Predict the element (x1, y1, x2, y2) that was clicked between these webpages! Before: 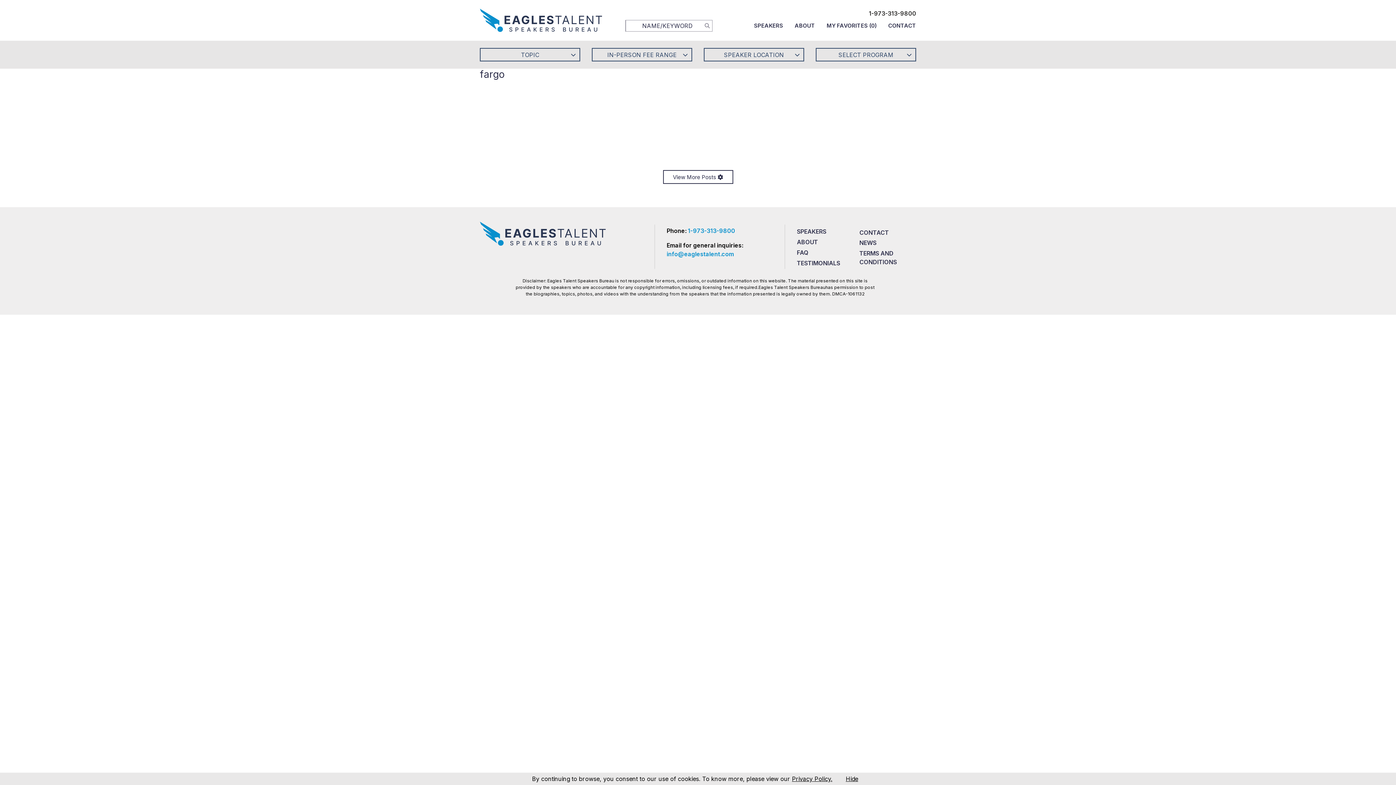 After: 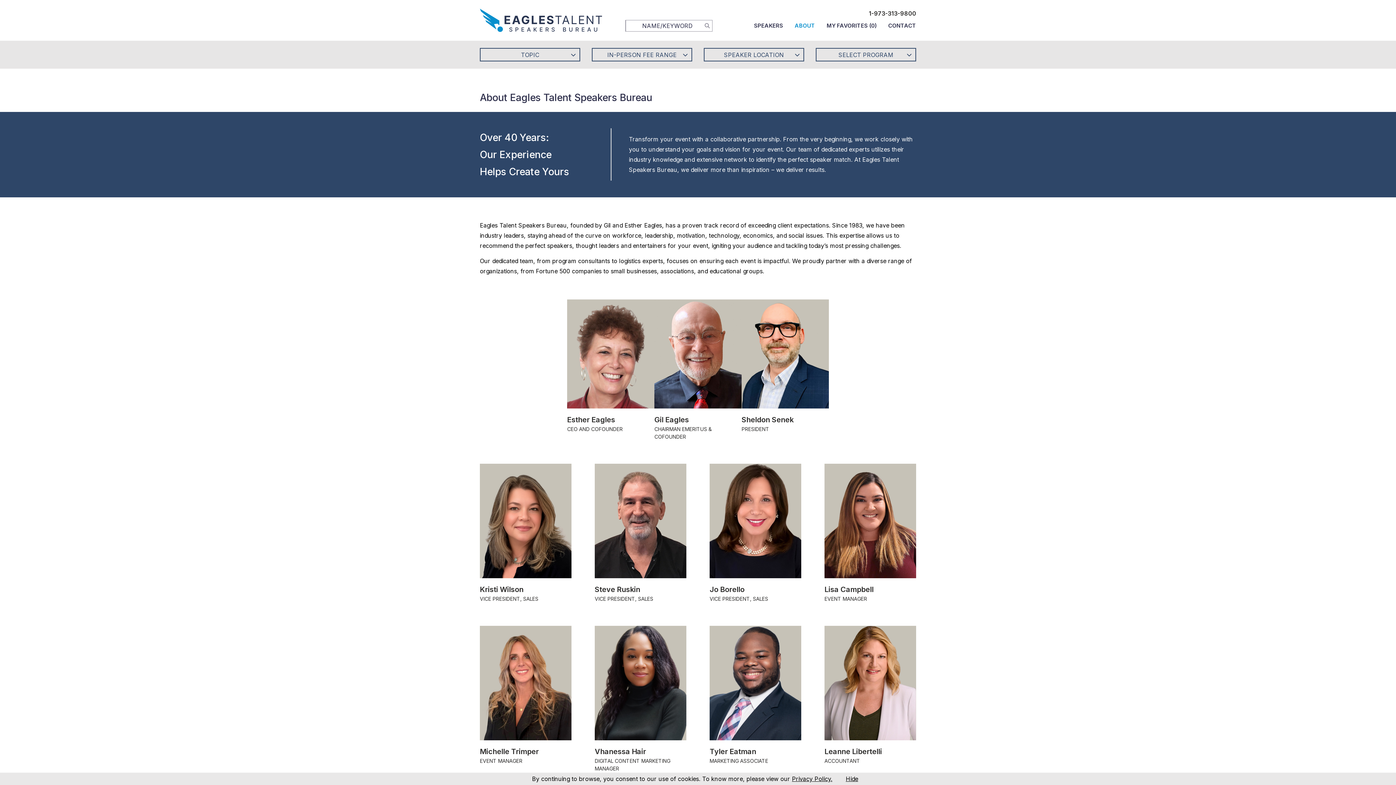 Action: bbox: (797, 236, 853, 247) label: ABOUT